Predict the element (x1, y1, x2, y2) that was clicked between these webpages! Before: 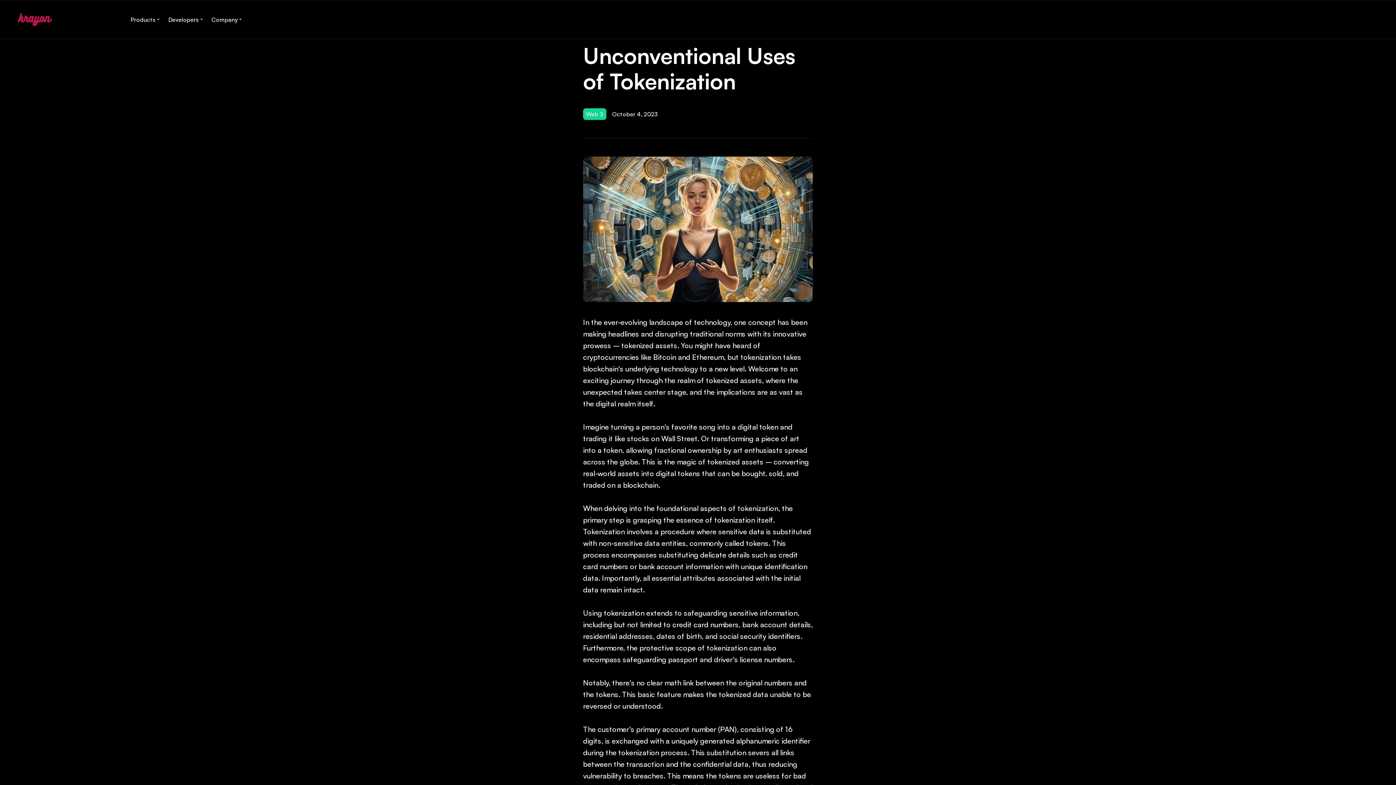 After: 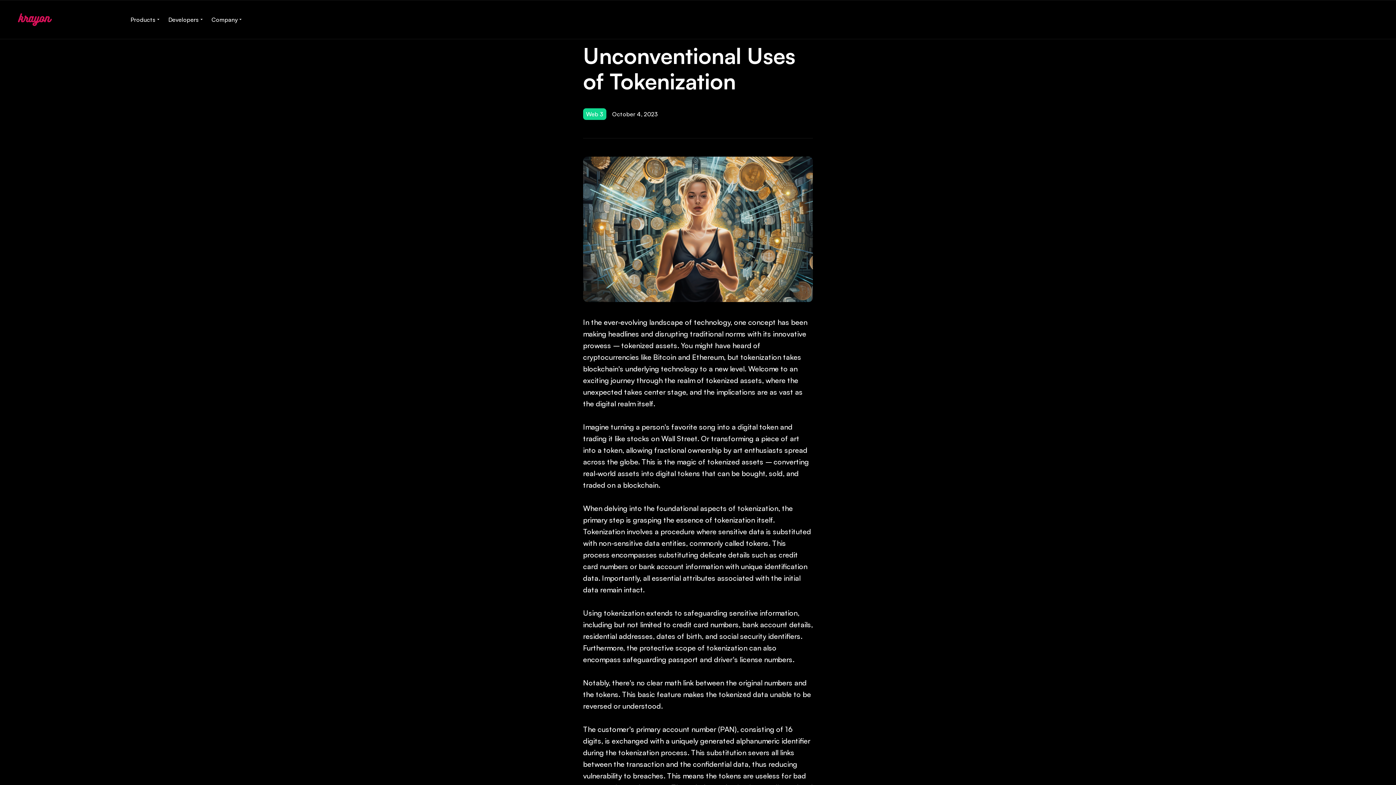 Action: label: Developers bbox: (164, 12, 207, 26)